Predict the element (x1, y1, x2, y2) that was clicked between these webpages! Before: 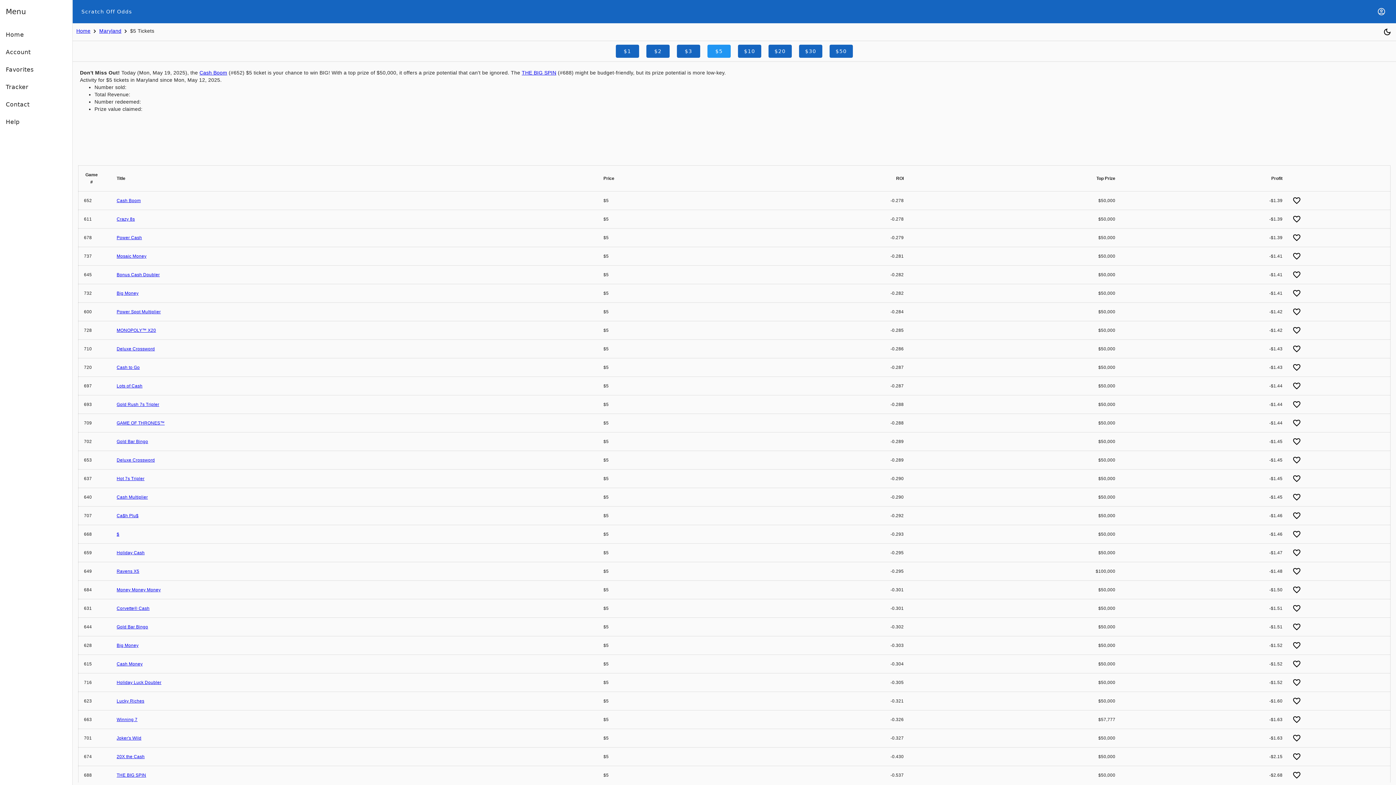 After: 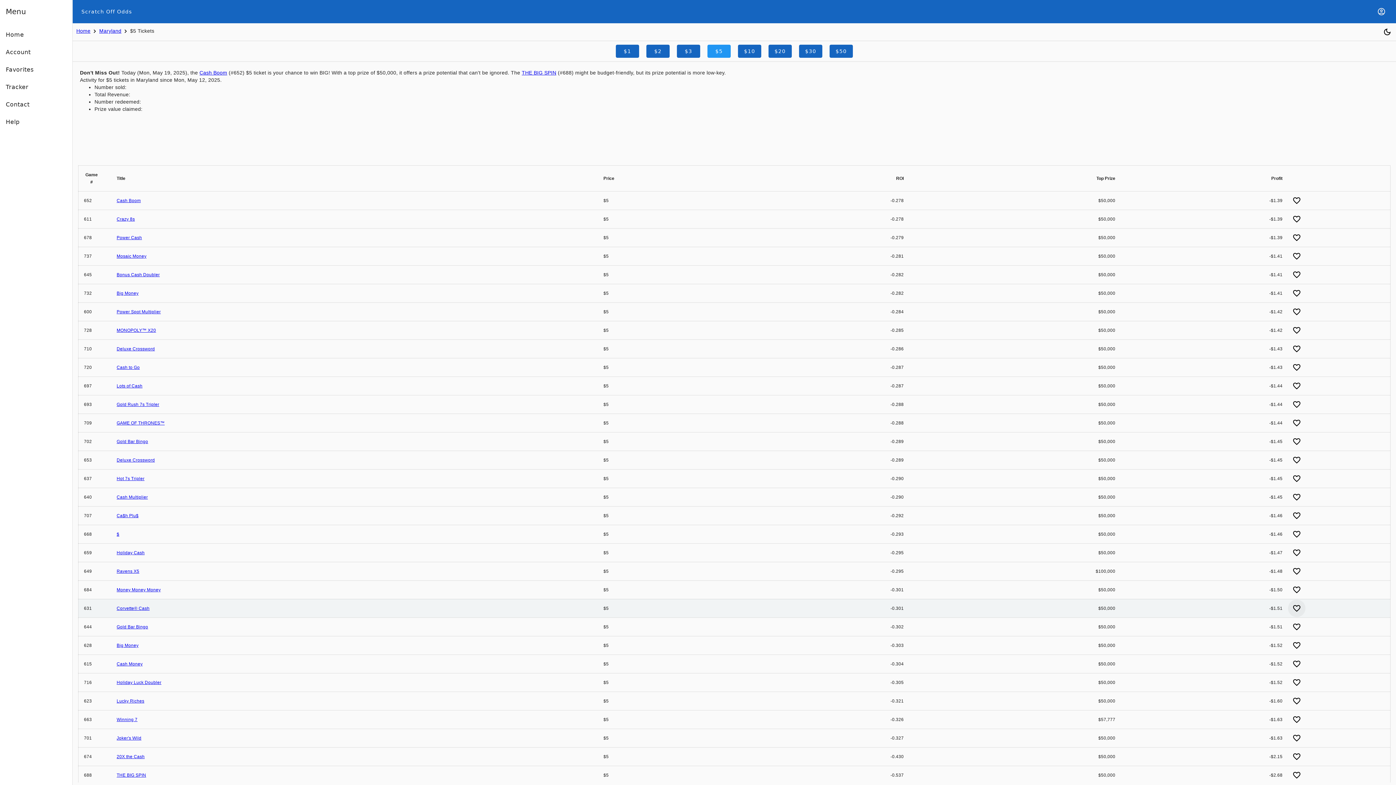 Action: label: Add favorite bbox: (1288, 600, 1305, 617)